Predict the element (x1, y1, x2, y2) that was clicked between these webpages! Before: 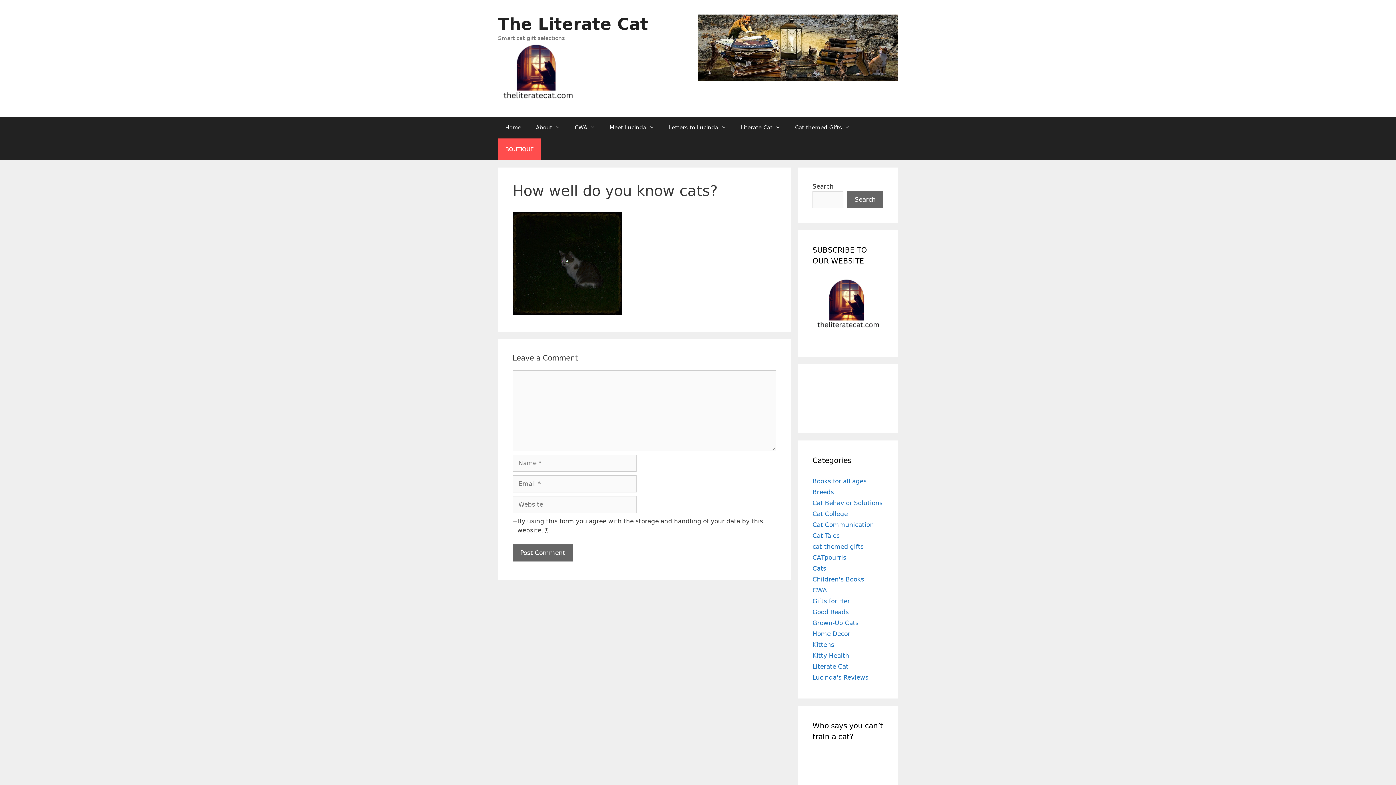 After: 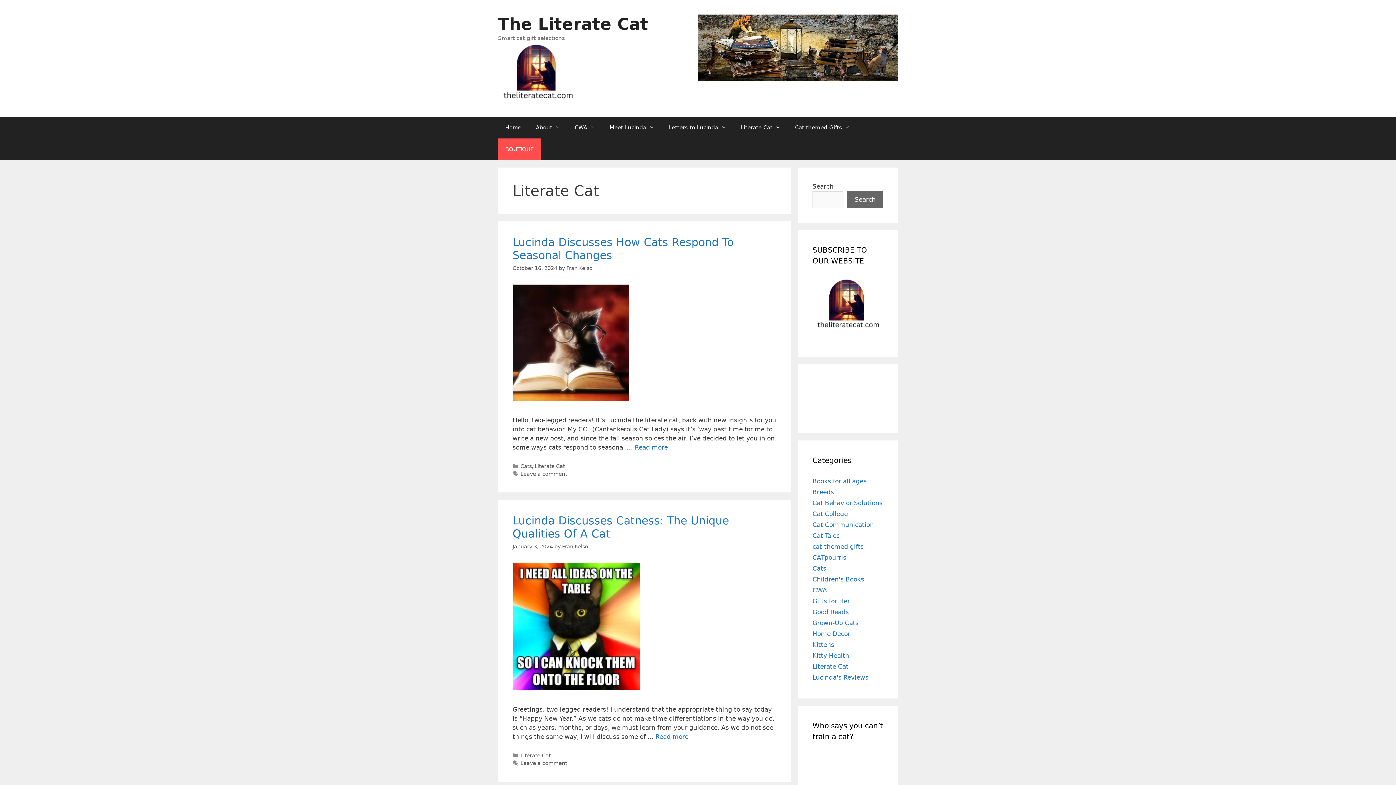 Action: label: Literate Cat bbox: (812, 663, 848, 670)